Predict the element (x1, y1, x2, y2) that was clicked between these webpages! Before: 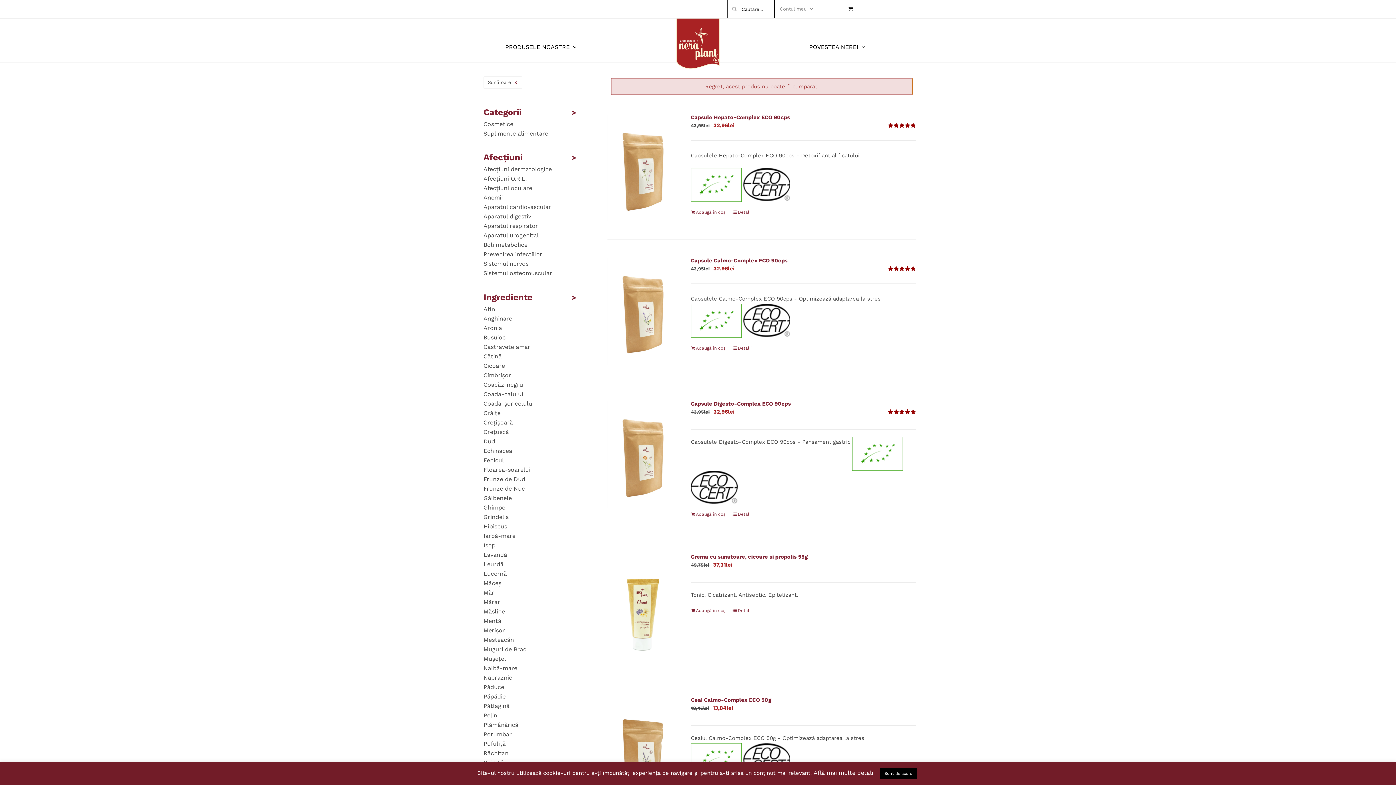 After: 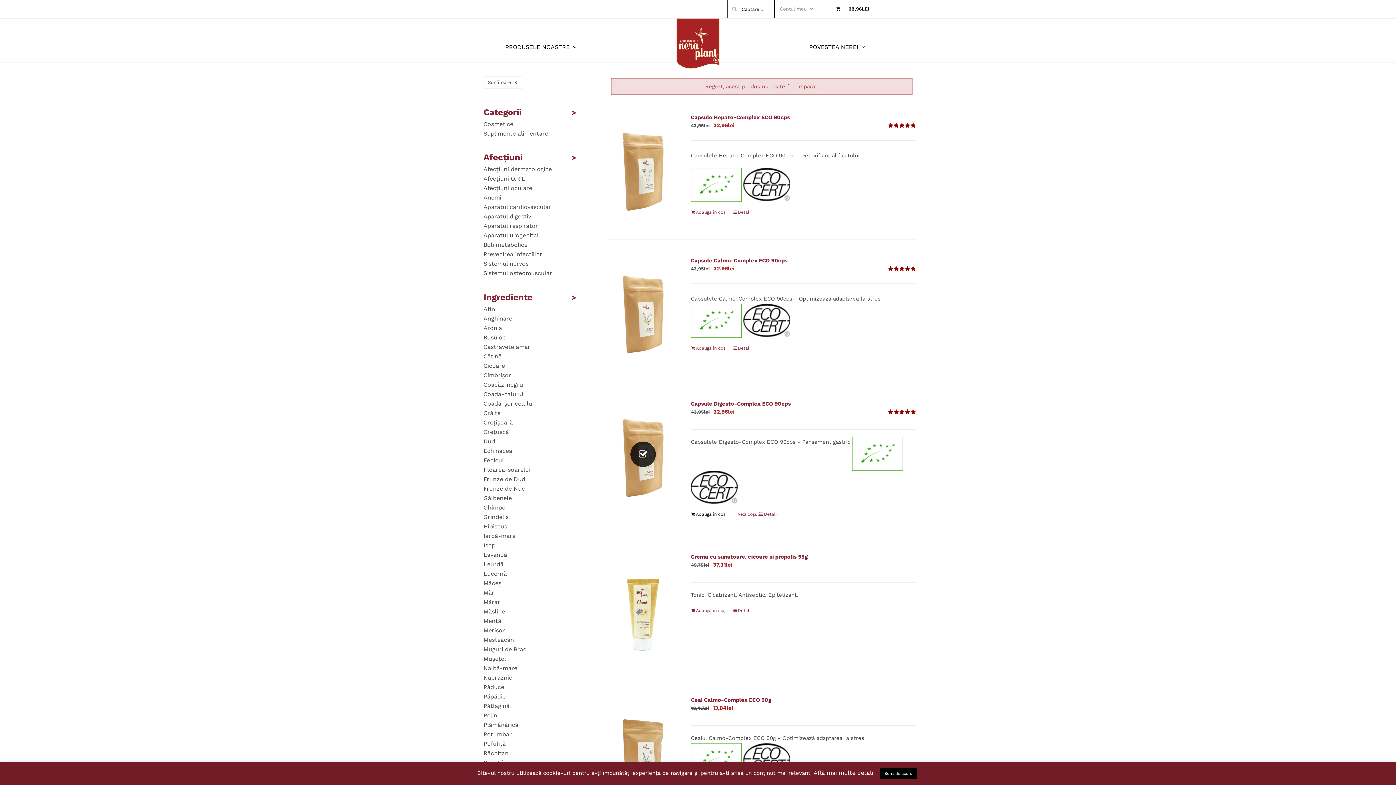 Action: label: Adaugă în coș: &lbquo;Capsule Digesto-Complex ECO 90cps” bbox: (691, 511, 725, 517)